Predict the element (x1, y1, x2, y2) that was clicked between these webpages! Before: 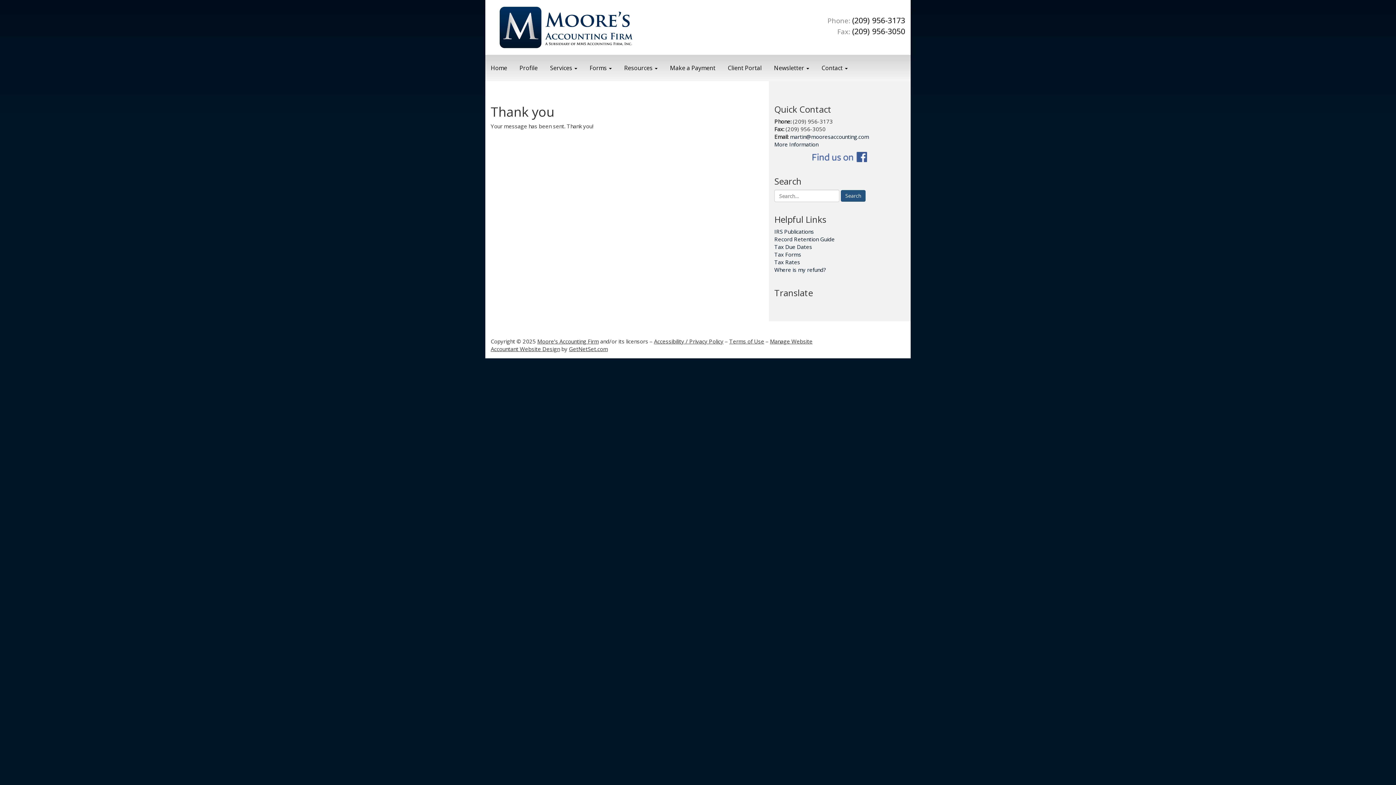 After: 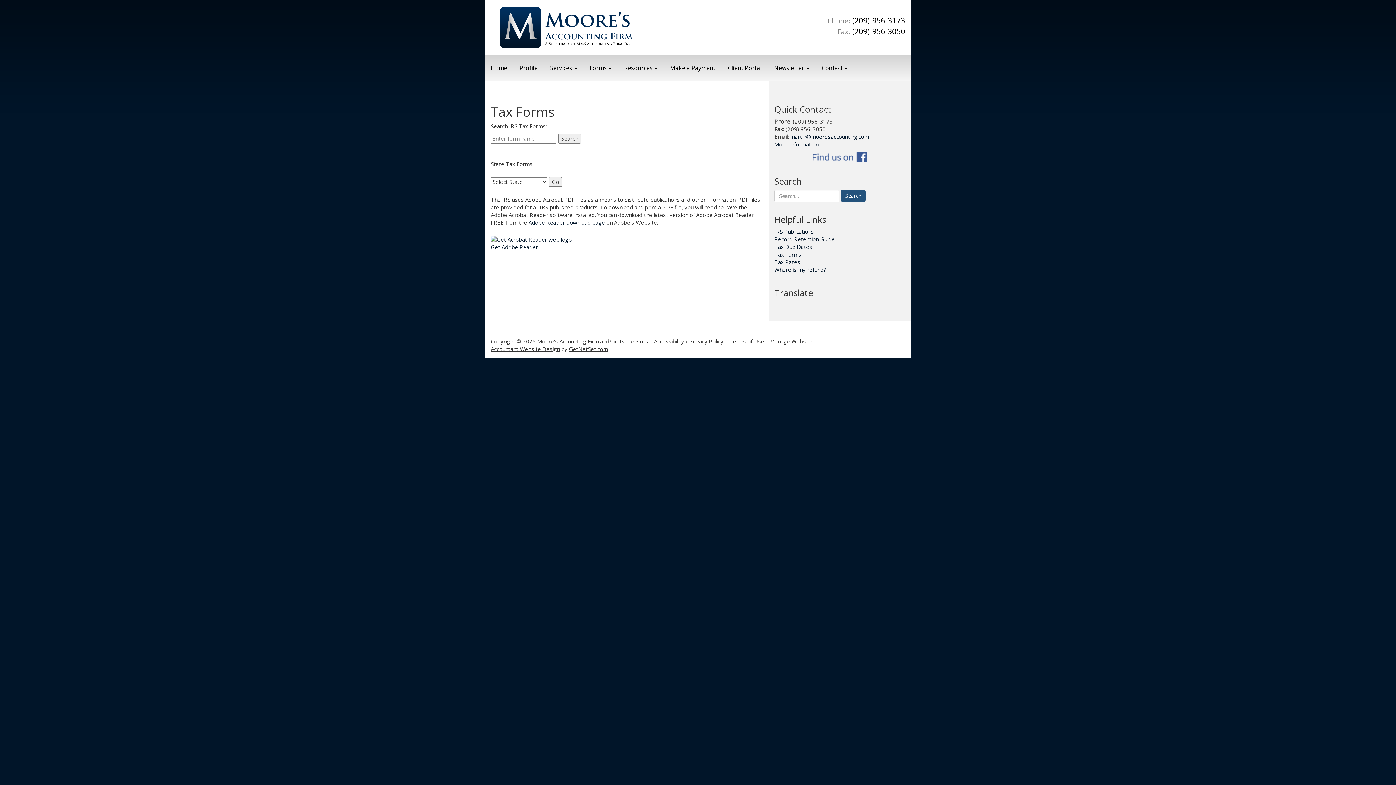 Action: bbox: (774, 250, 801, 258) label: Tax Forms